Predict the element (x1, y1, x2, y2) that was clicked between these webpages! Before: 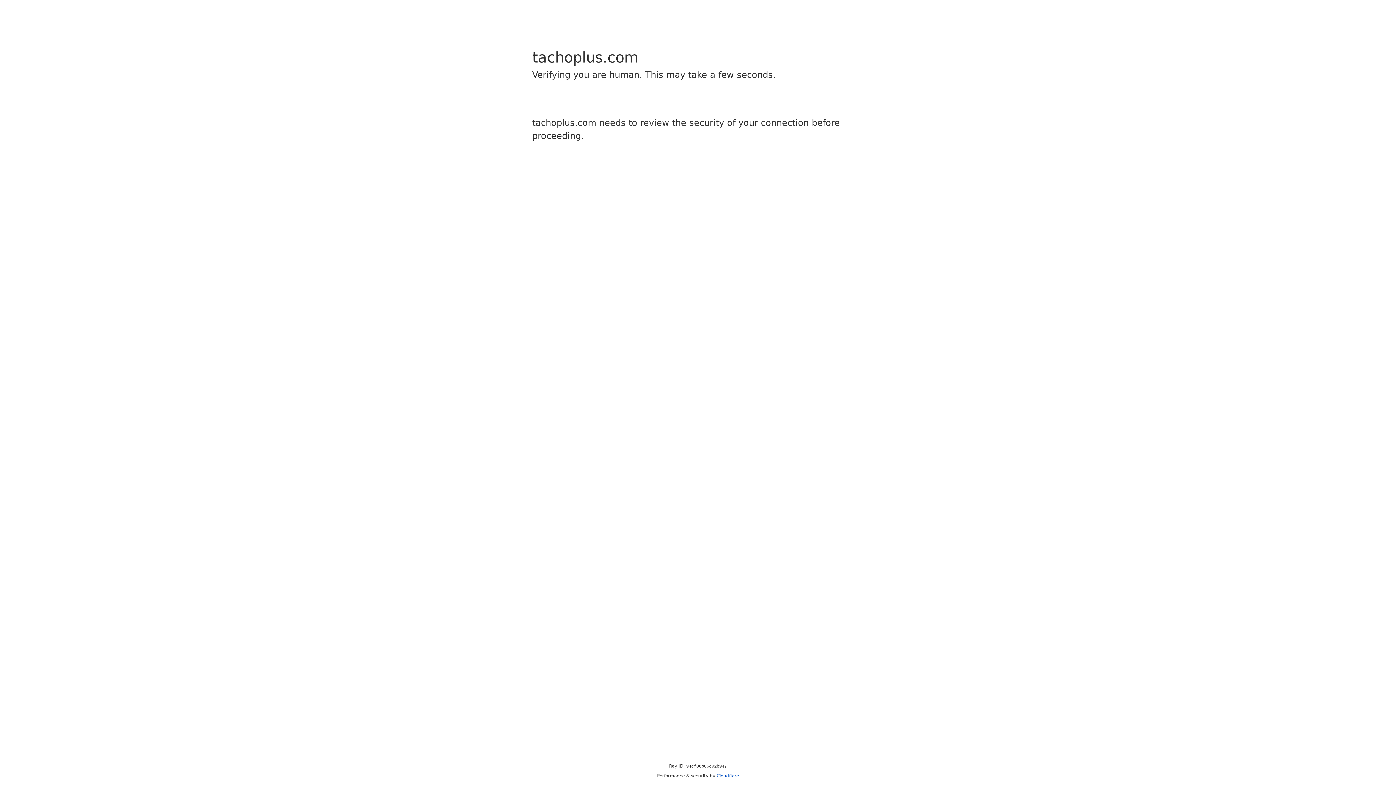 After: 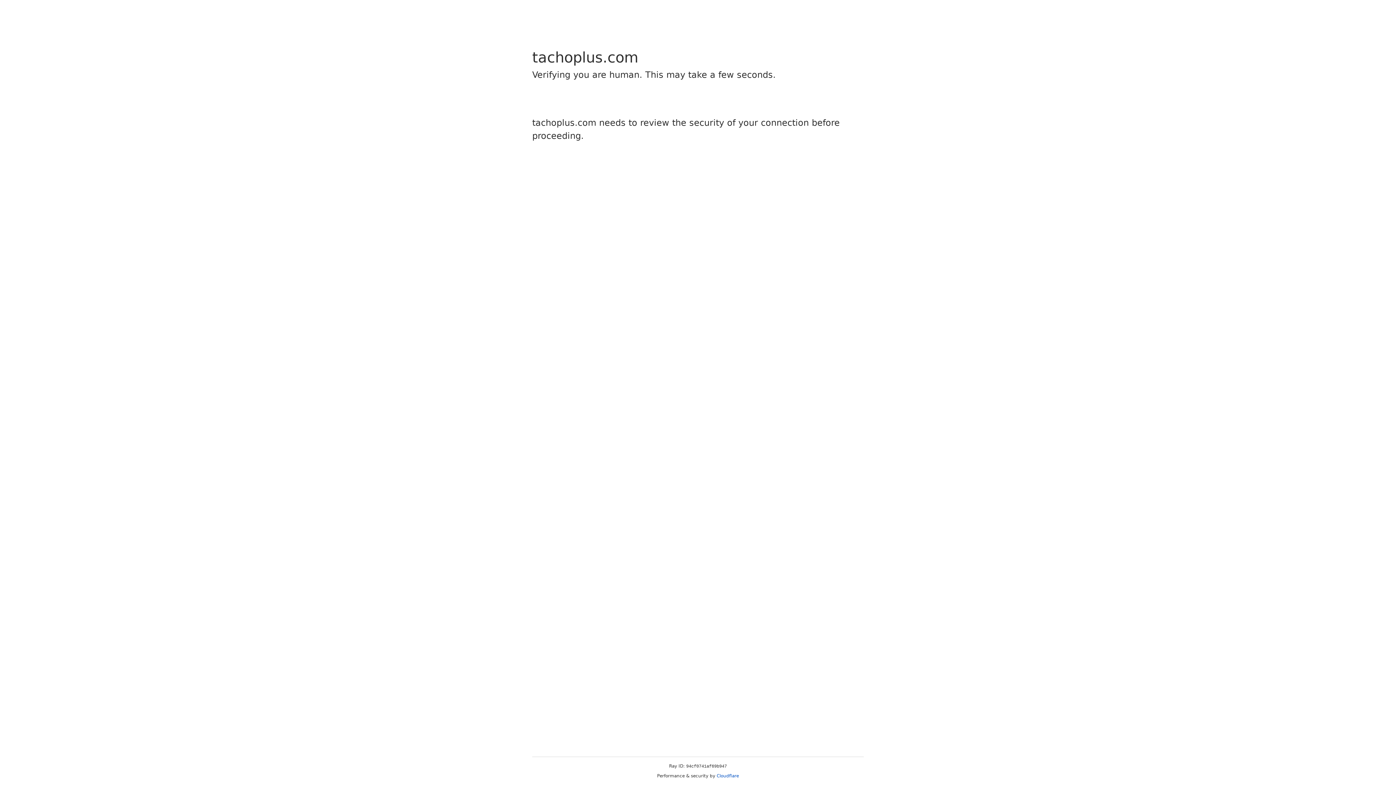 Action: label: Cloudflare bbox: (716, 773, 739, 778)